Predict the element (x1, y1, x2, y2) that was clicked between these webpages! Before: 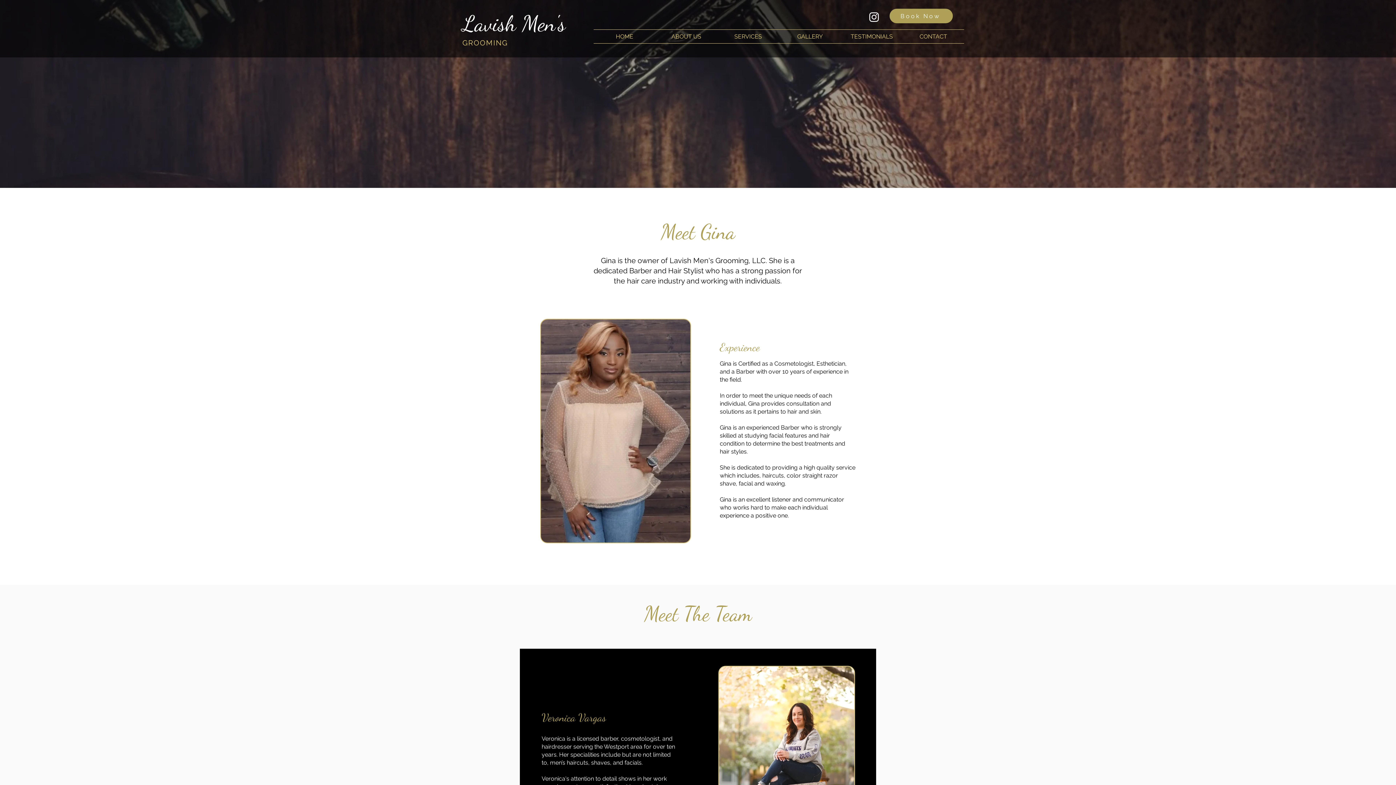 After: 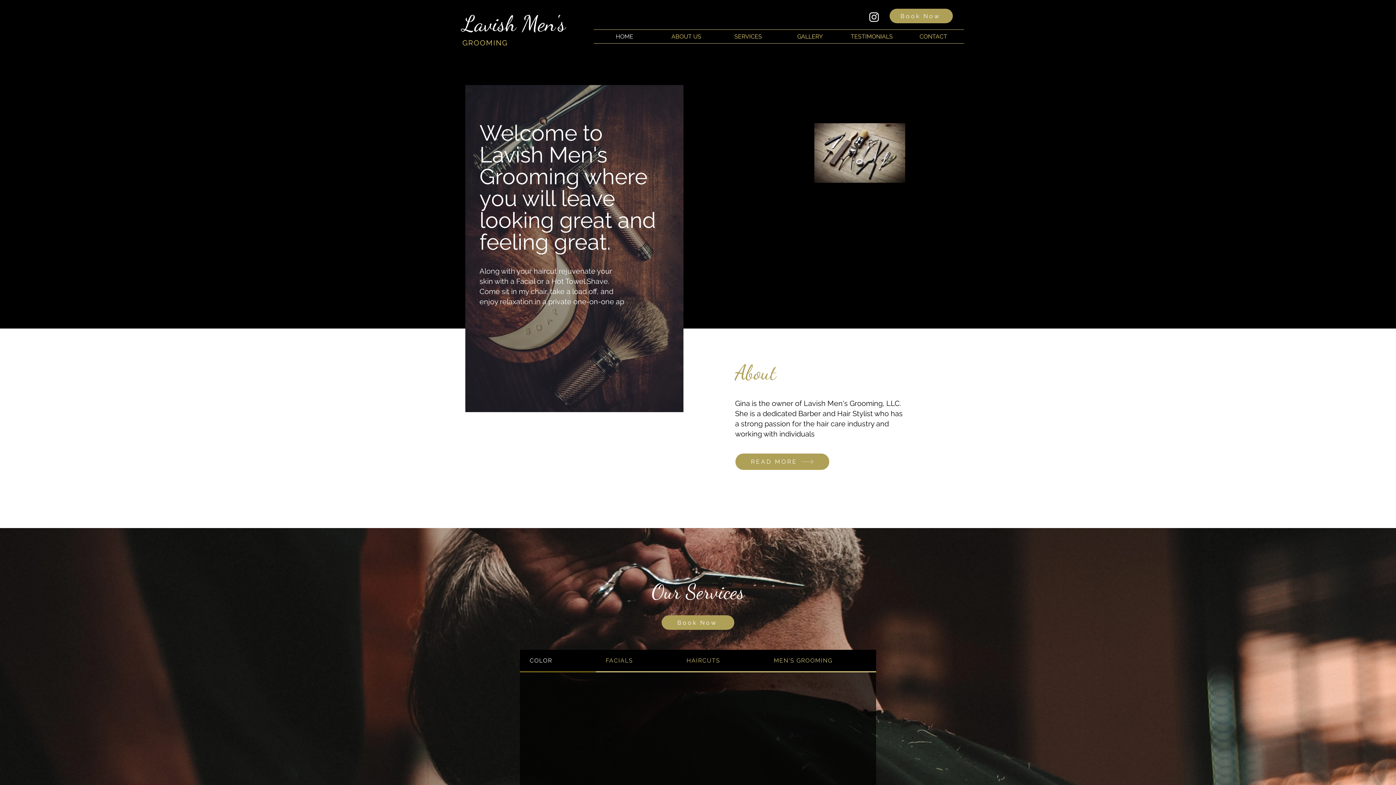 Action: bbox: (779, 29, 841, 43) label: GALLERY